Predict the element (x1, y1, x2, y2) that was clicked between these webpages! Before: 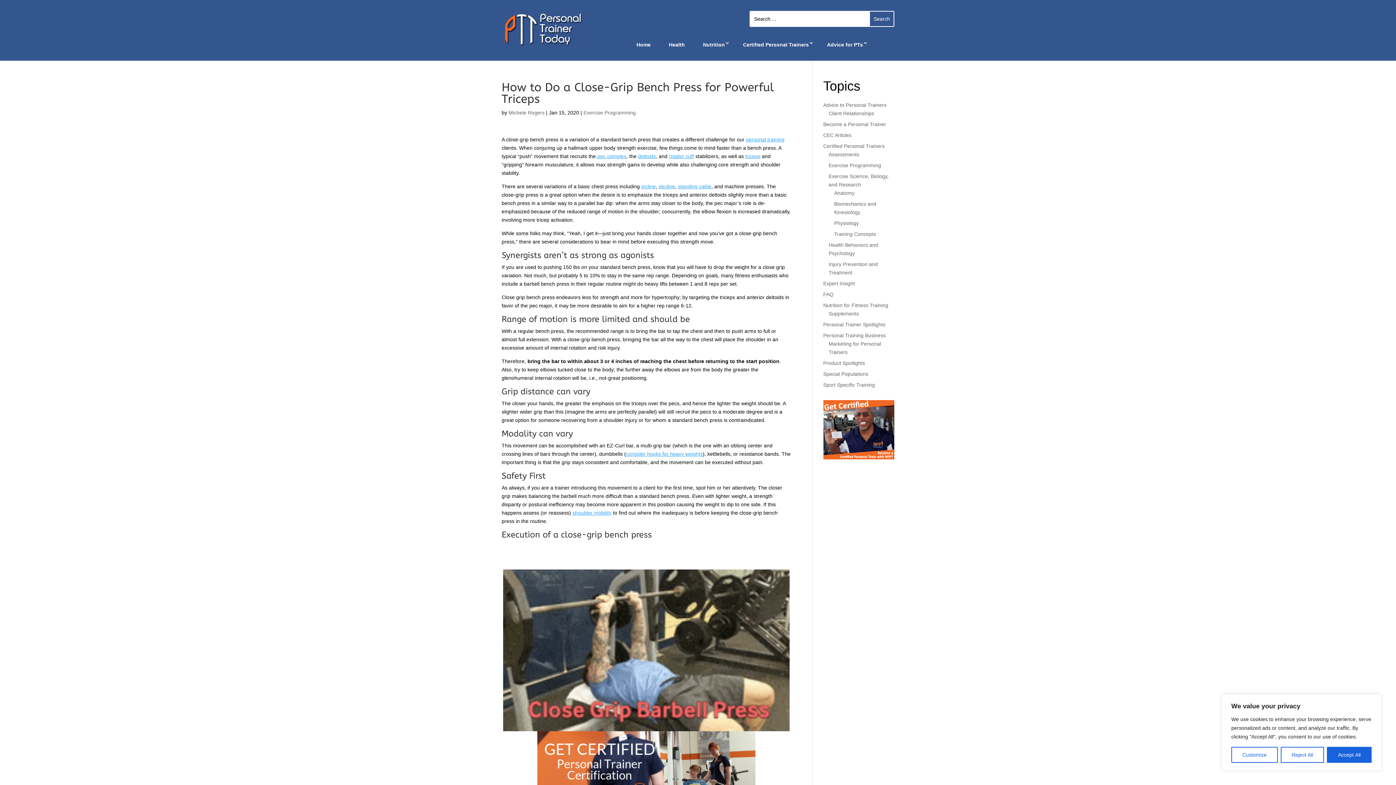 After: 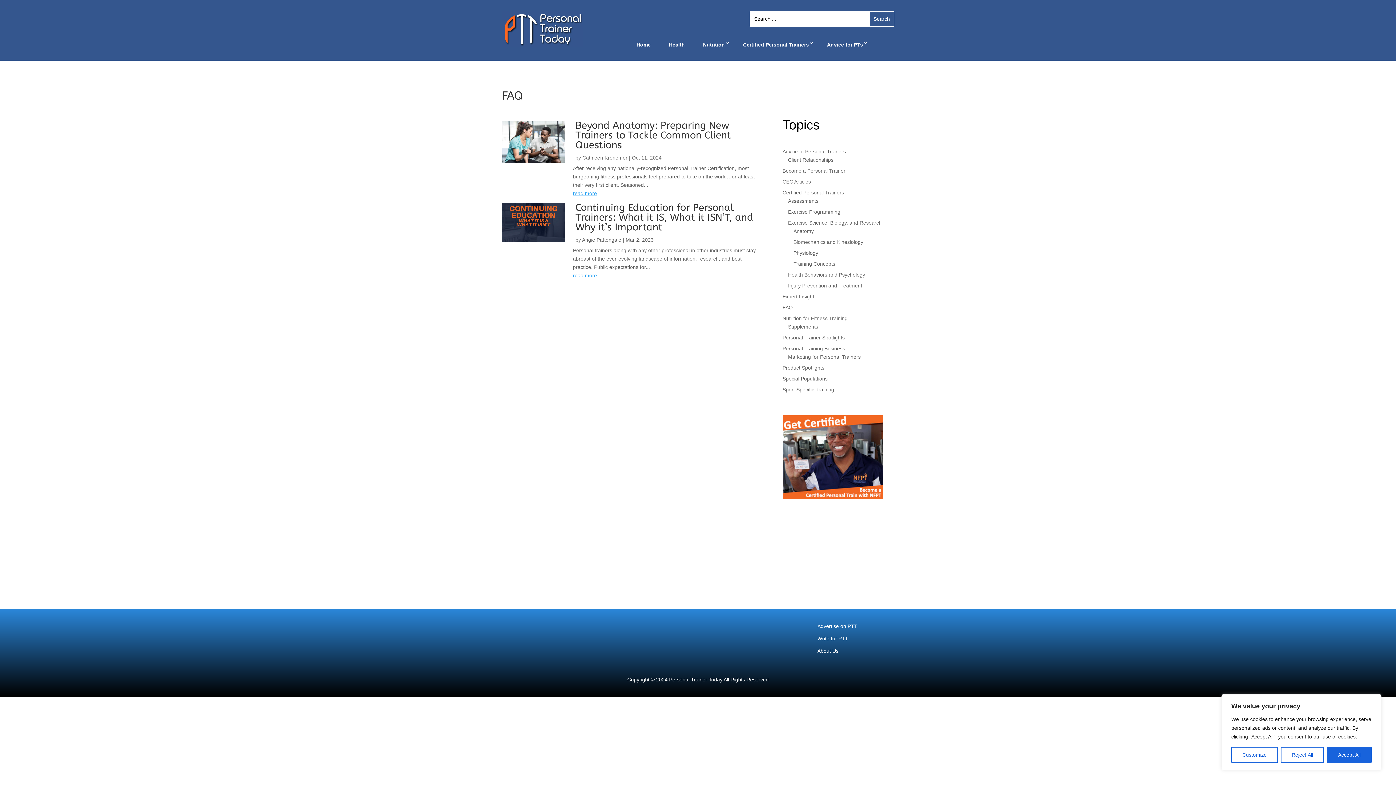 Action: bbox: (823, 291, 833, 297) label: FAQ